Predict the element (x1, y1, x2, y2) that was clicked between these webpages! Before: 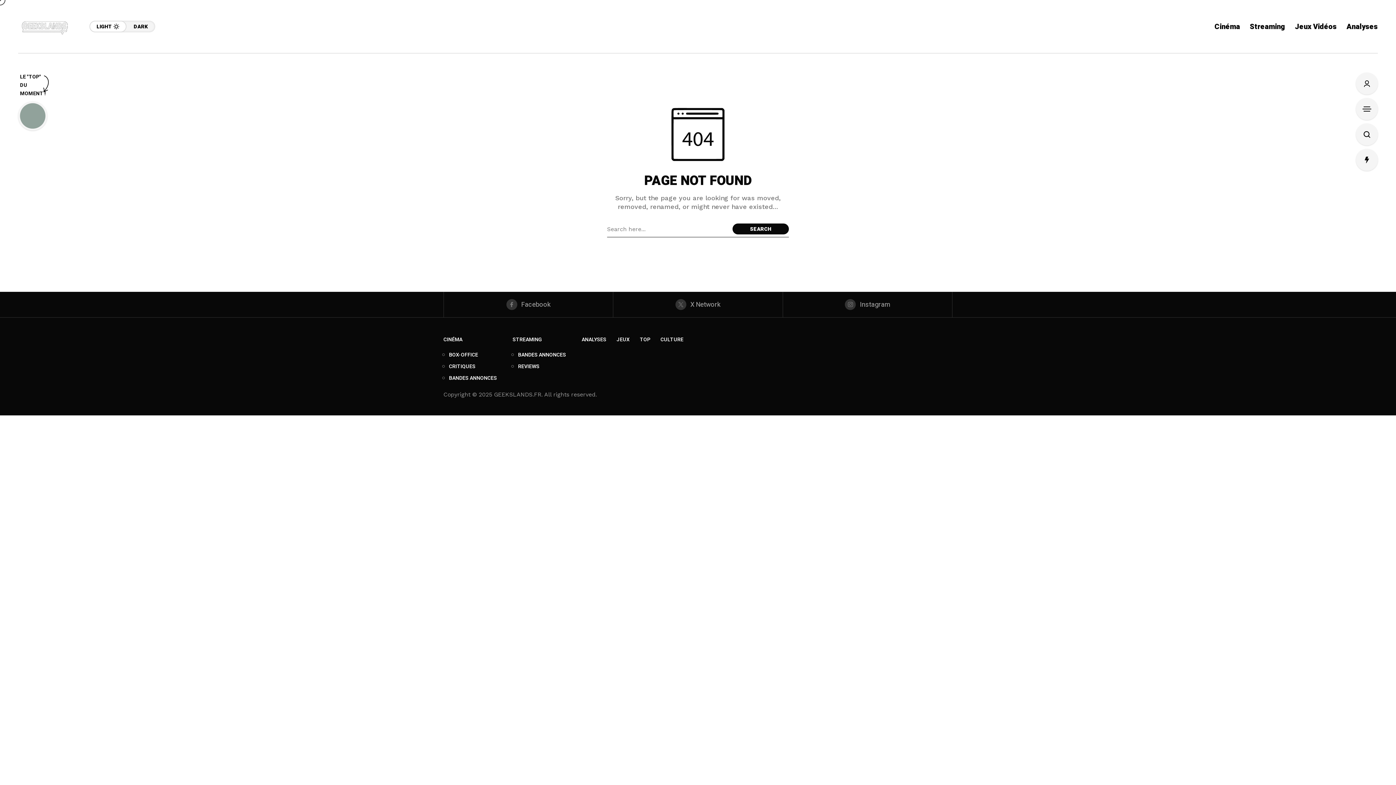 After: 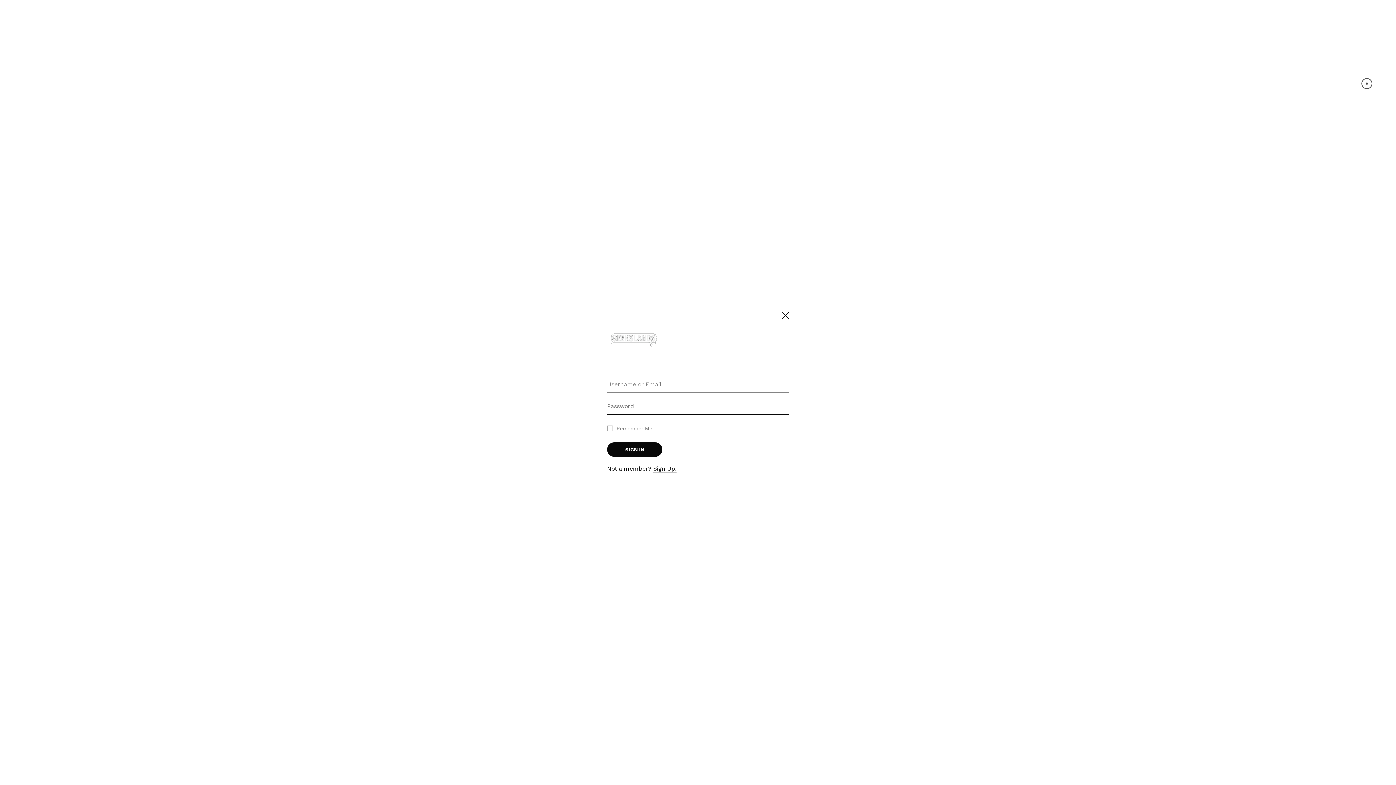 Action: label: Sign In/Sign Up bbox: (1356, 72, 1378, 94)